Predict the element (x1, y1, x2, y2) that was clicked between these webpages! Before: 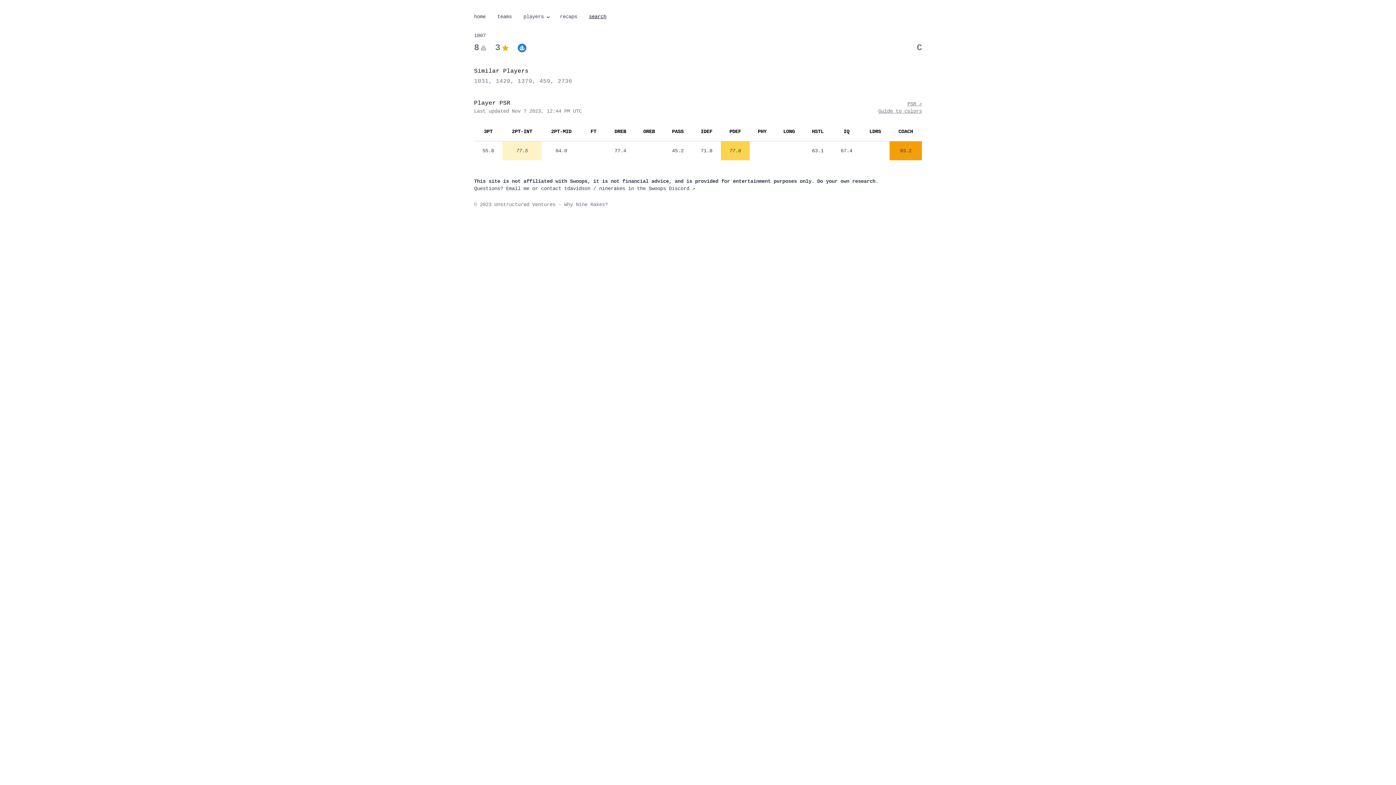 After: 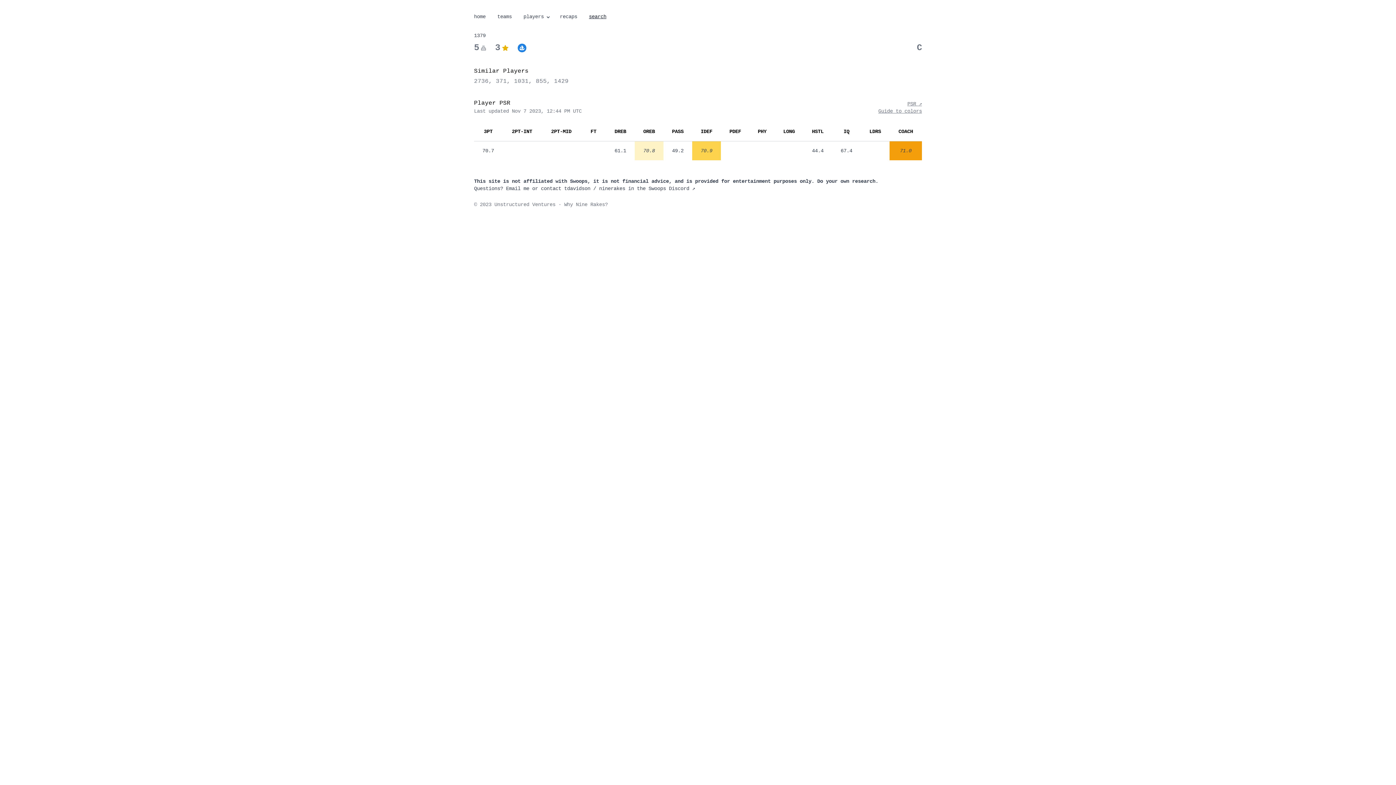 Action: bbox: (517, 78, 532, 84) label: 1379